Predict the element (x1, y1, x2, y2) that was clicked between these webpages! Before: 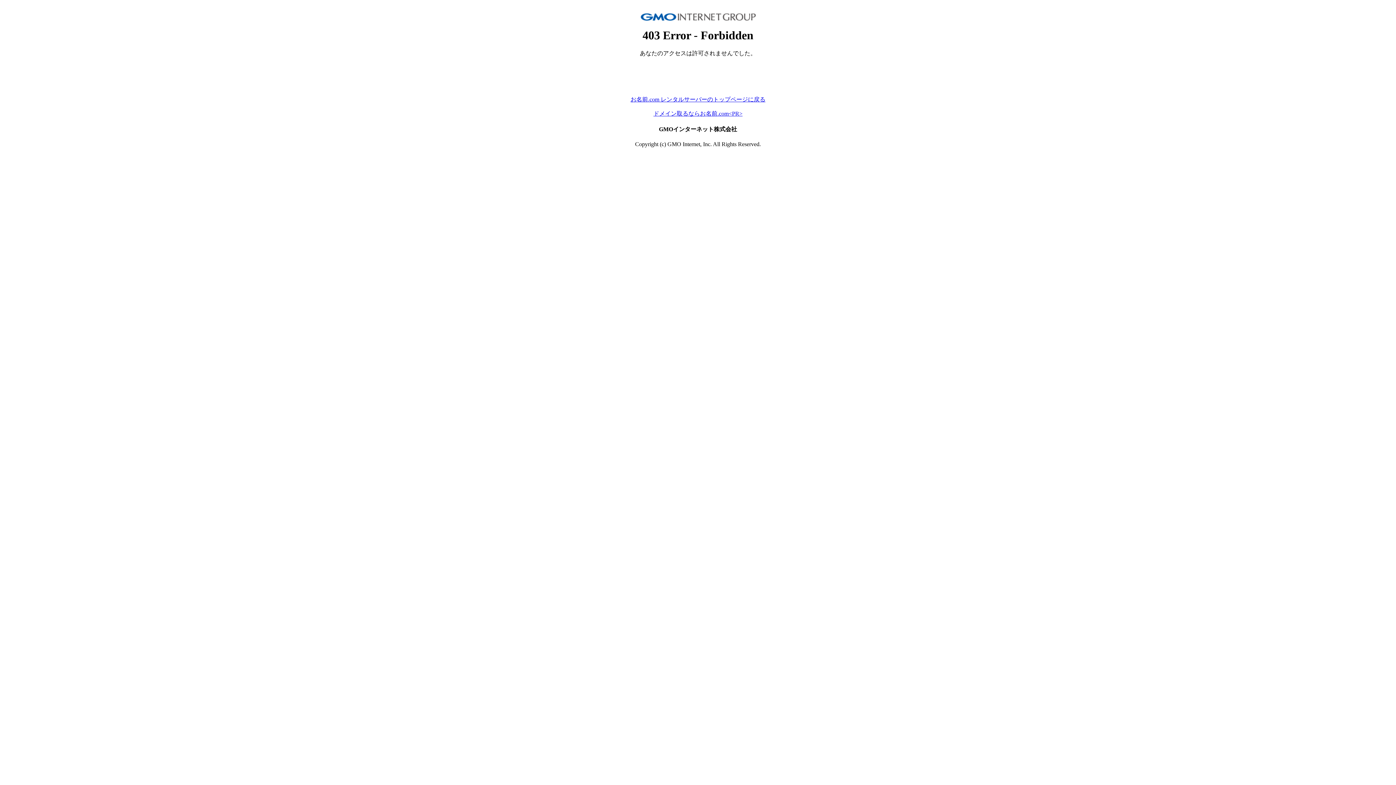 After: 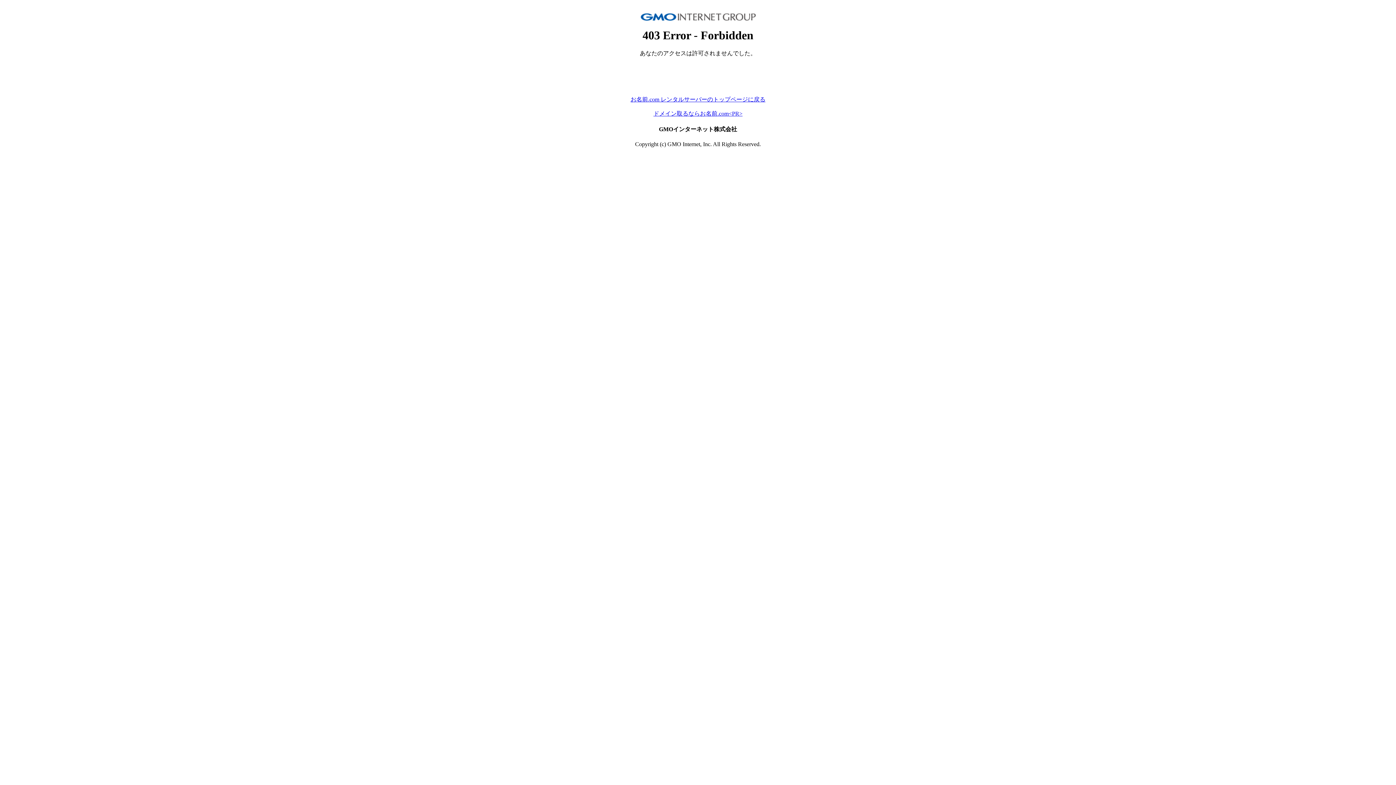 Action: bbox: (653, 110, 742, 116) label: ドメイン取るならお名前.com<PR>